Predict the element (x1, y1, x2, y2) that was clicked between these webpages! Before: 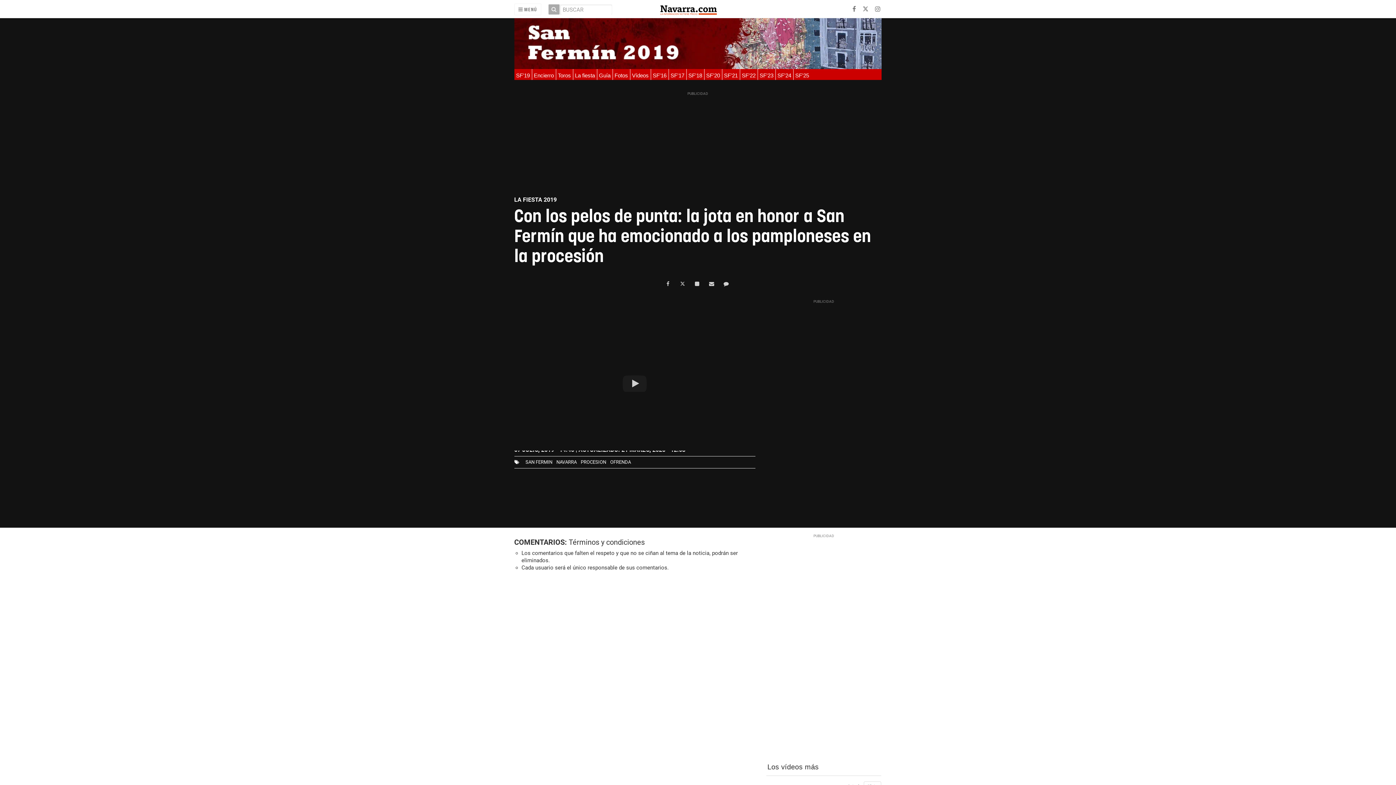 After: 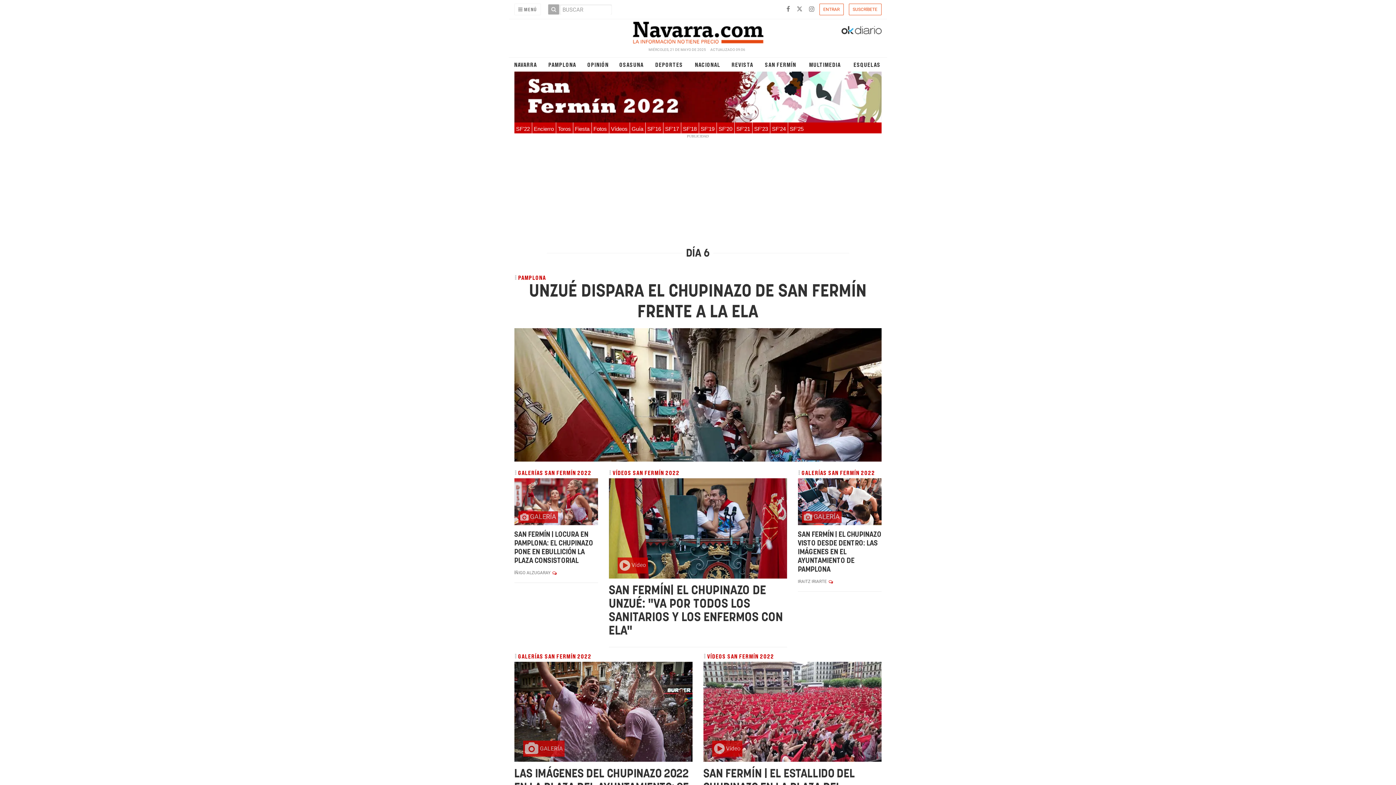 Action: bbox: (742, 72, 755, 78) label: SF'22